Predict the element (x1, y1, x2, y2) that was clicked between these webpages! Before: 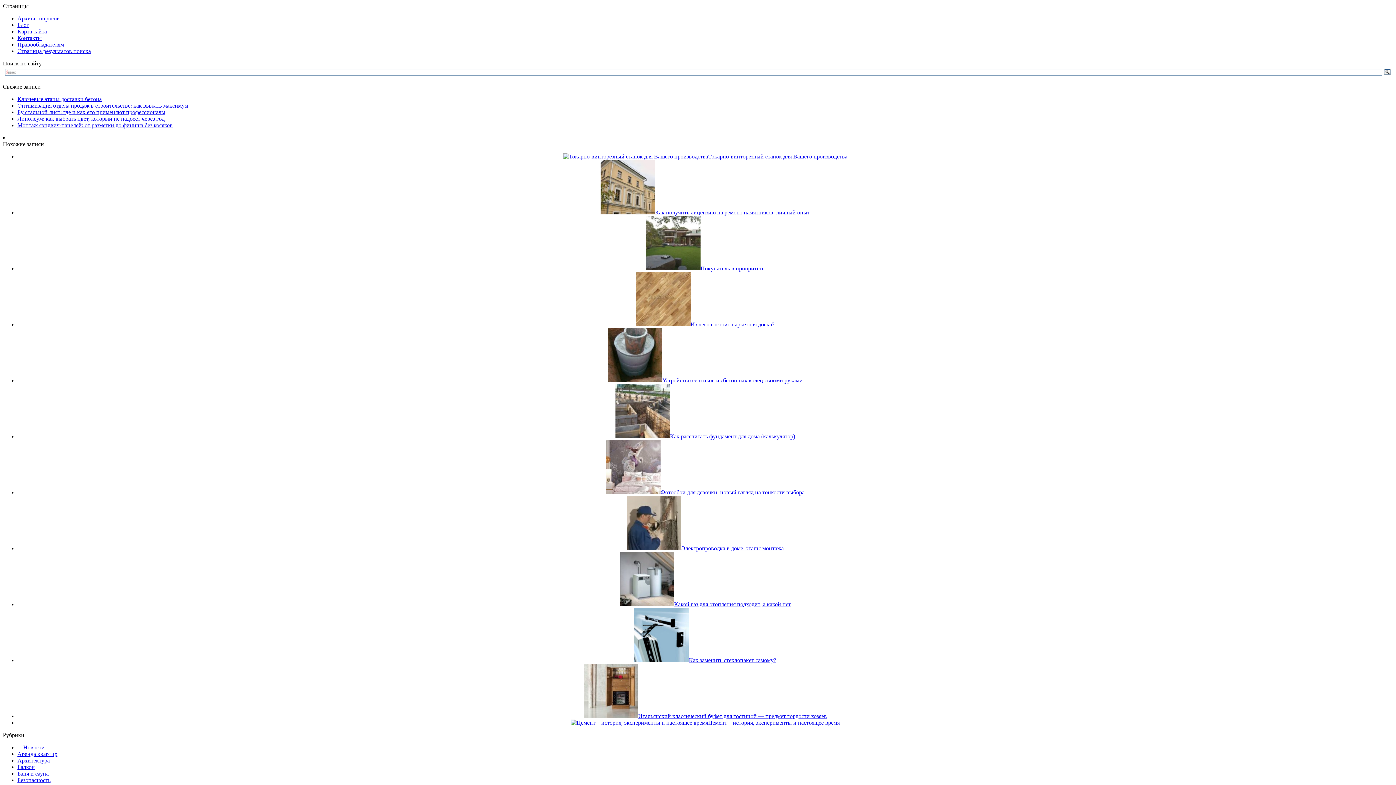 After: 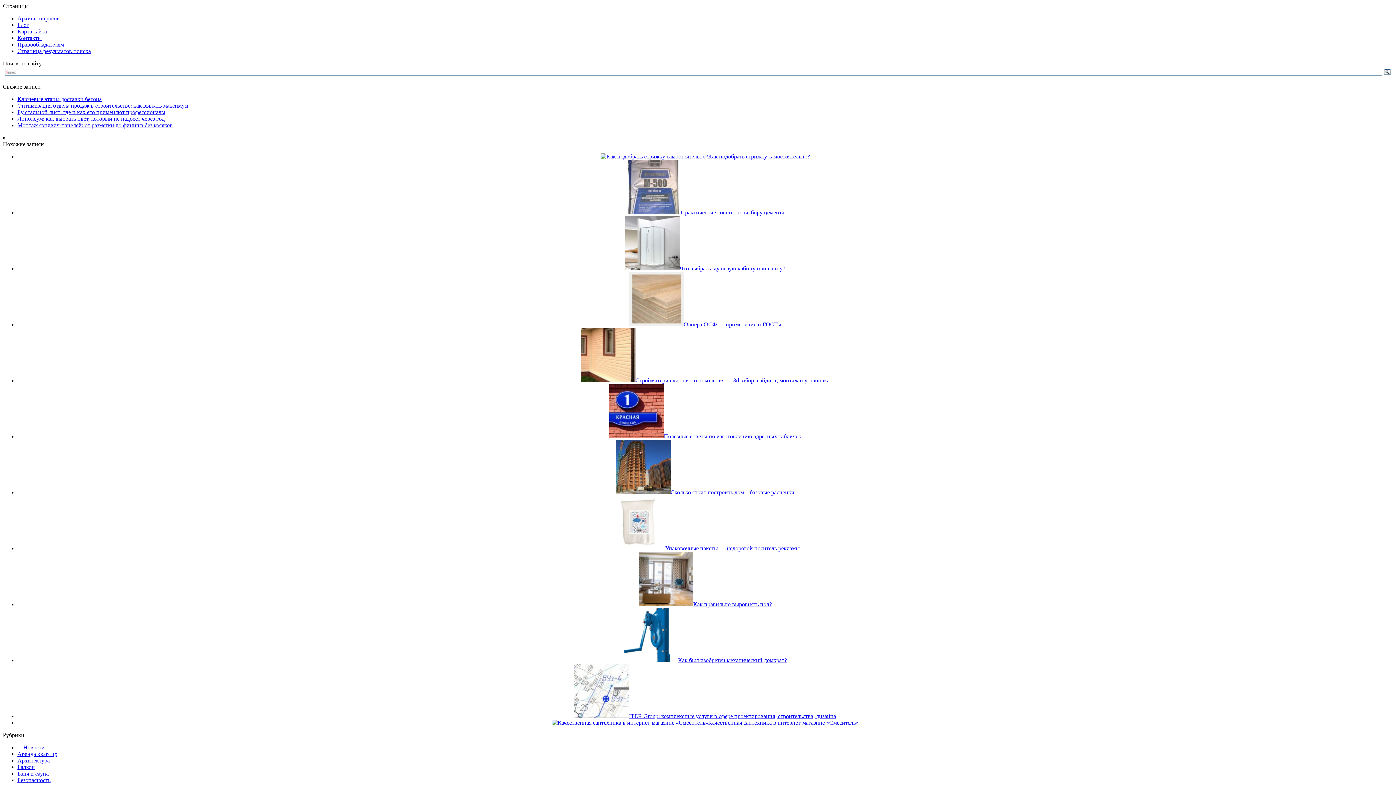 Action: label: 1. Новости bbox: (17, 744, 44, 750)